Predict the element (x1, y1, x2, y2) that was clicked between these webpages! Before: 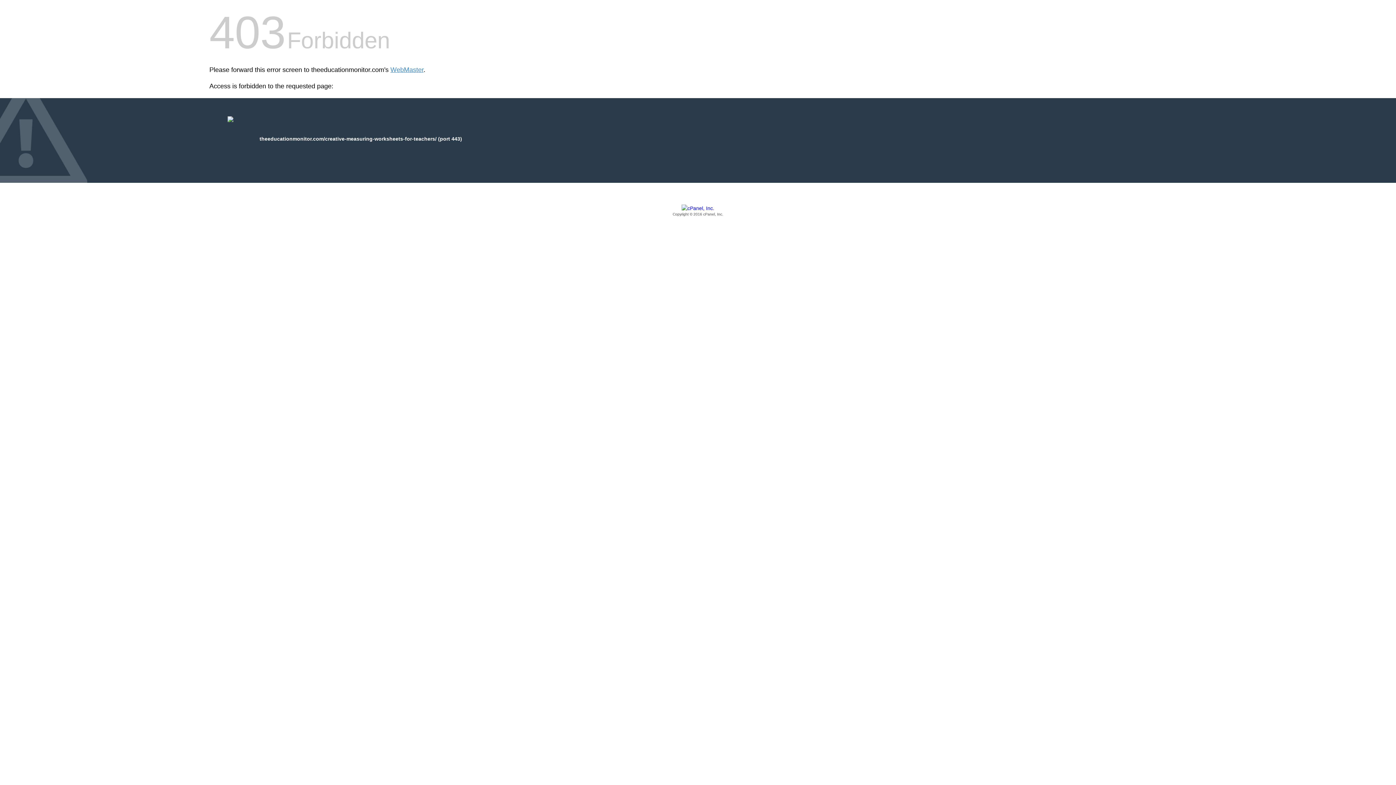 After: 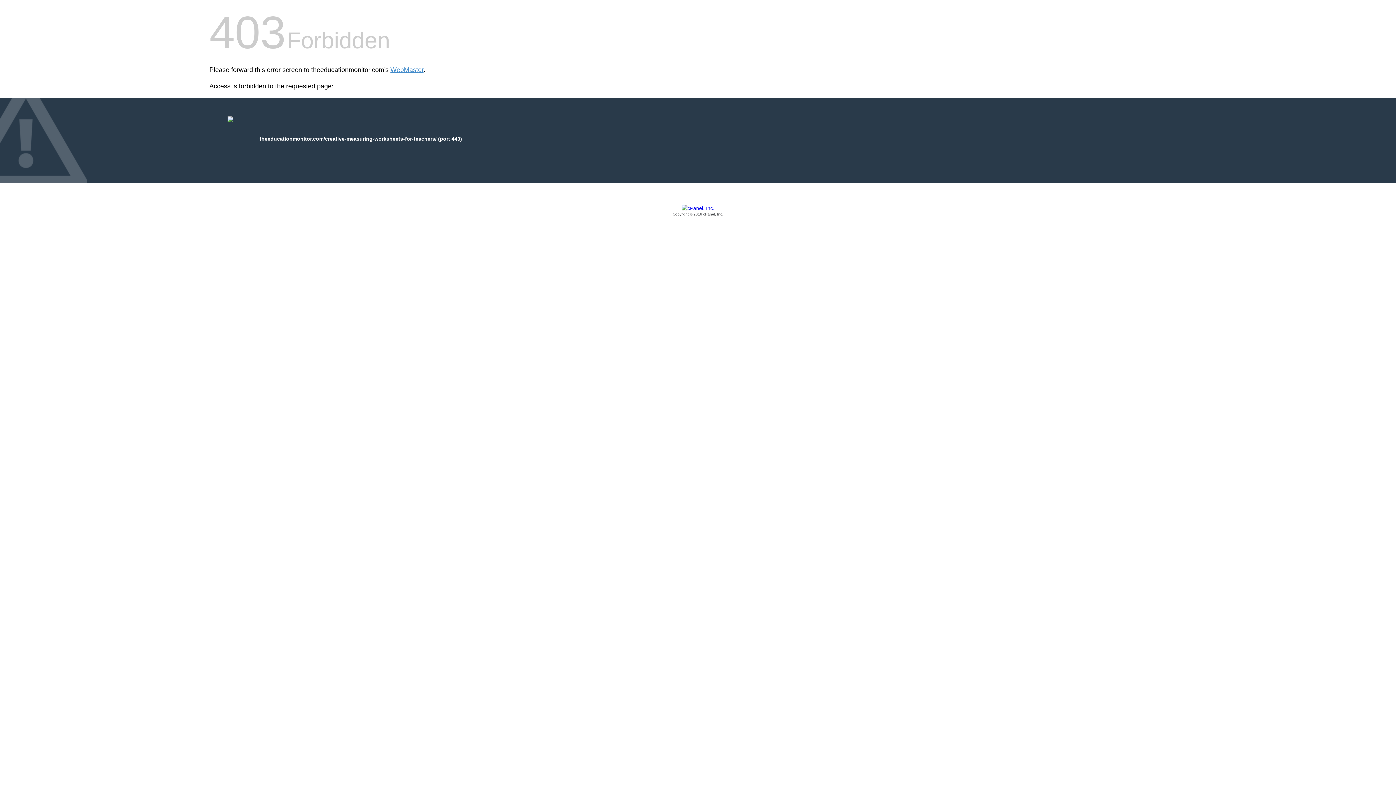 Action: label: Copyright © 2016 cPanel, Inc. bbox: (209, 205, 1186, 217)